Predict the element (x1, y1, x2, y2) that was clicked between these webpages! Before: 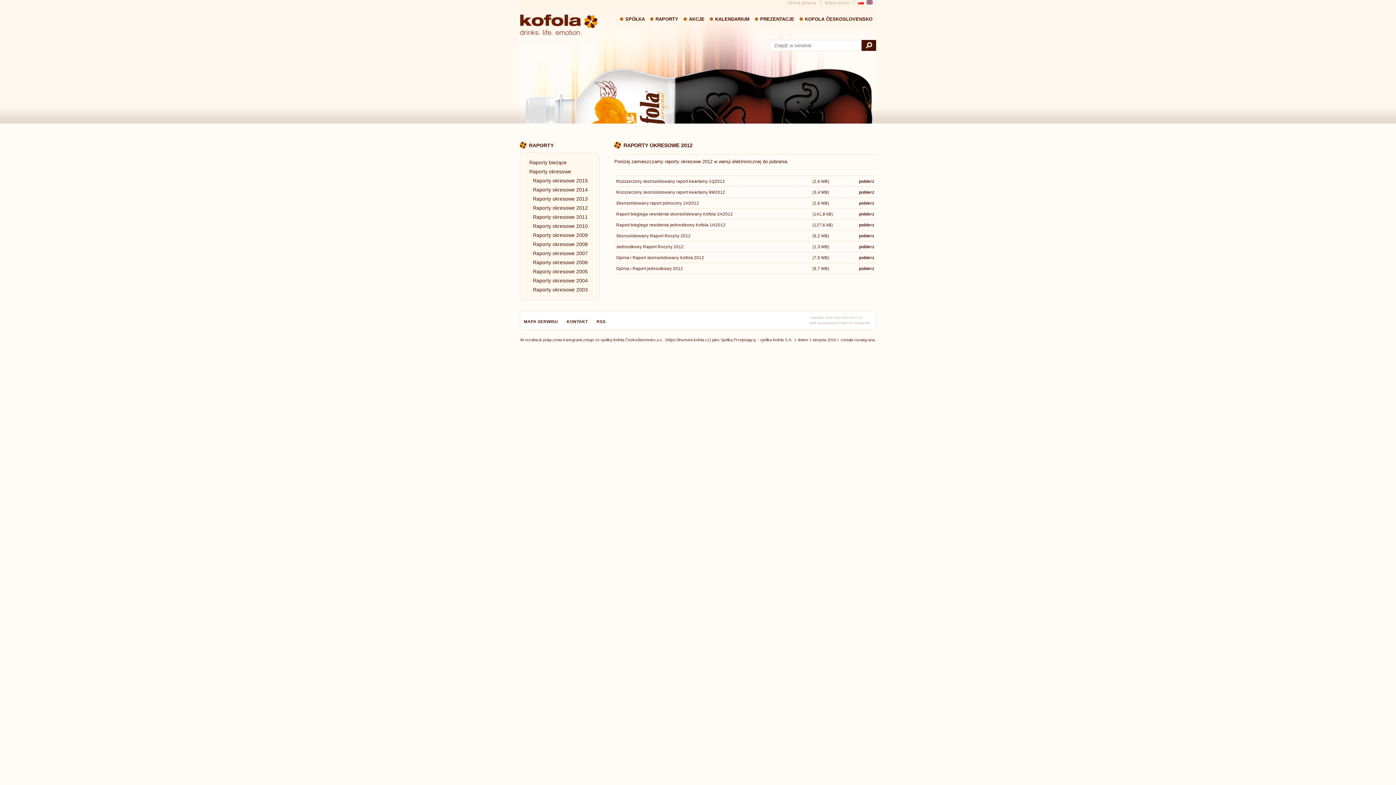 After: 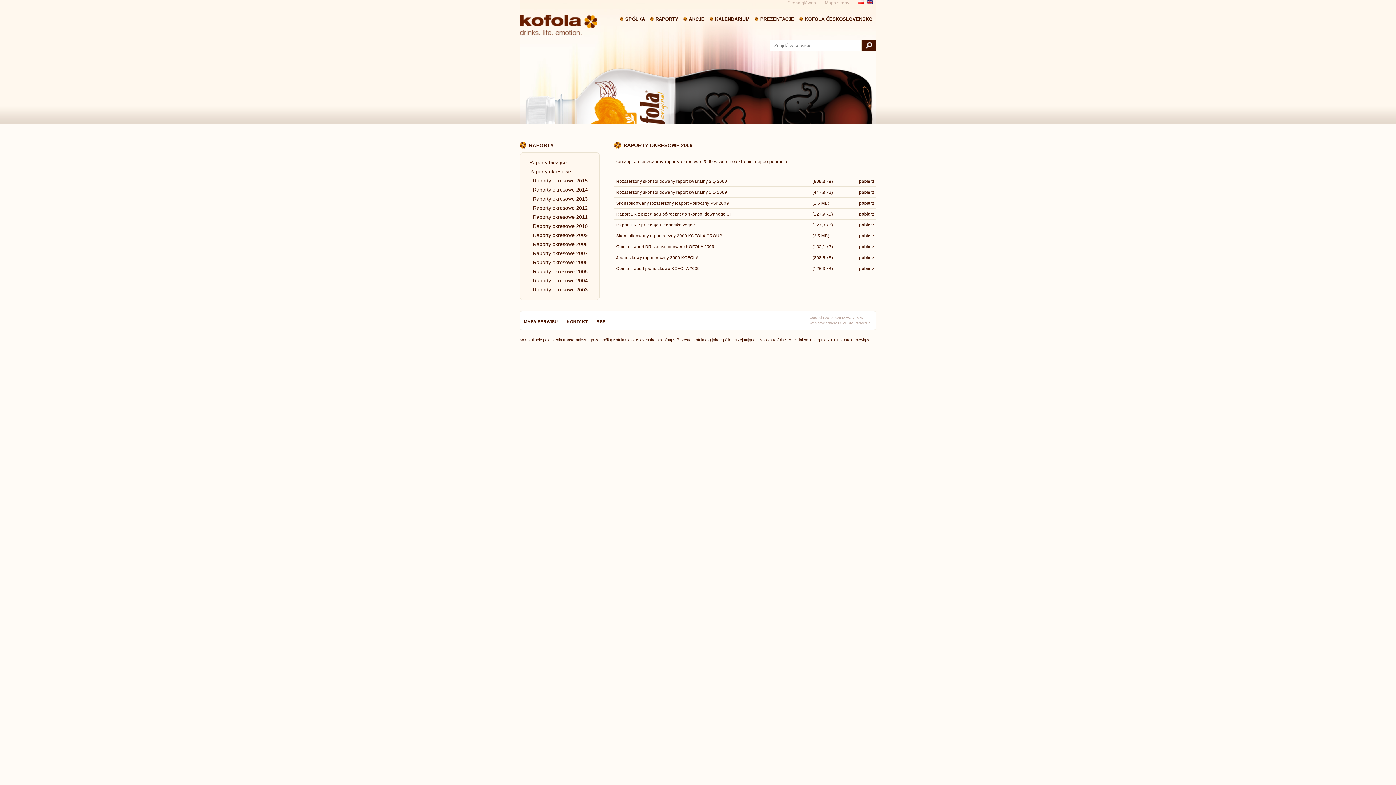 Action: label: Raporty okresowe 2009 bbox: (529, 230, 594, 240)